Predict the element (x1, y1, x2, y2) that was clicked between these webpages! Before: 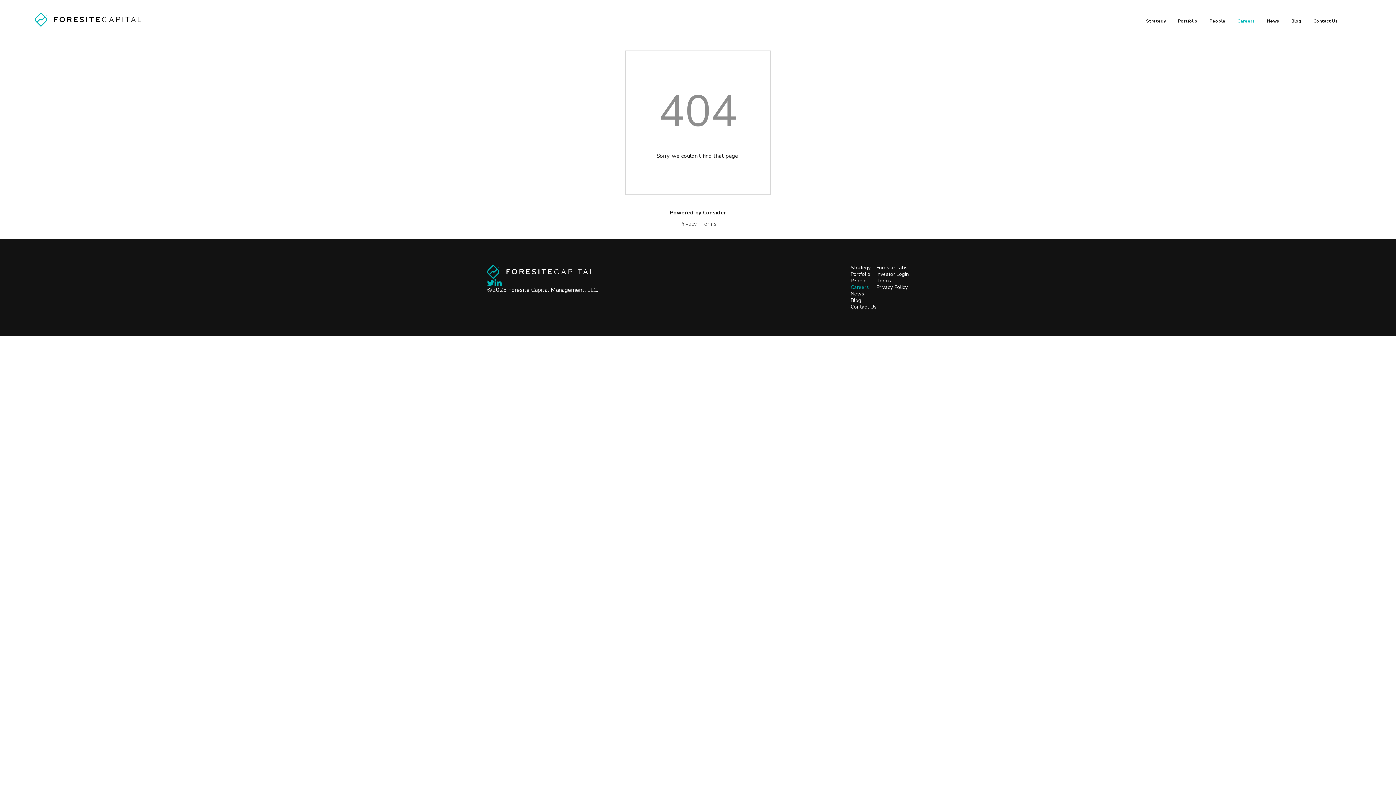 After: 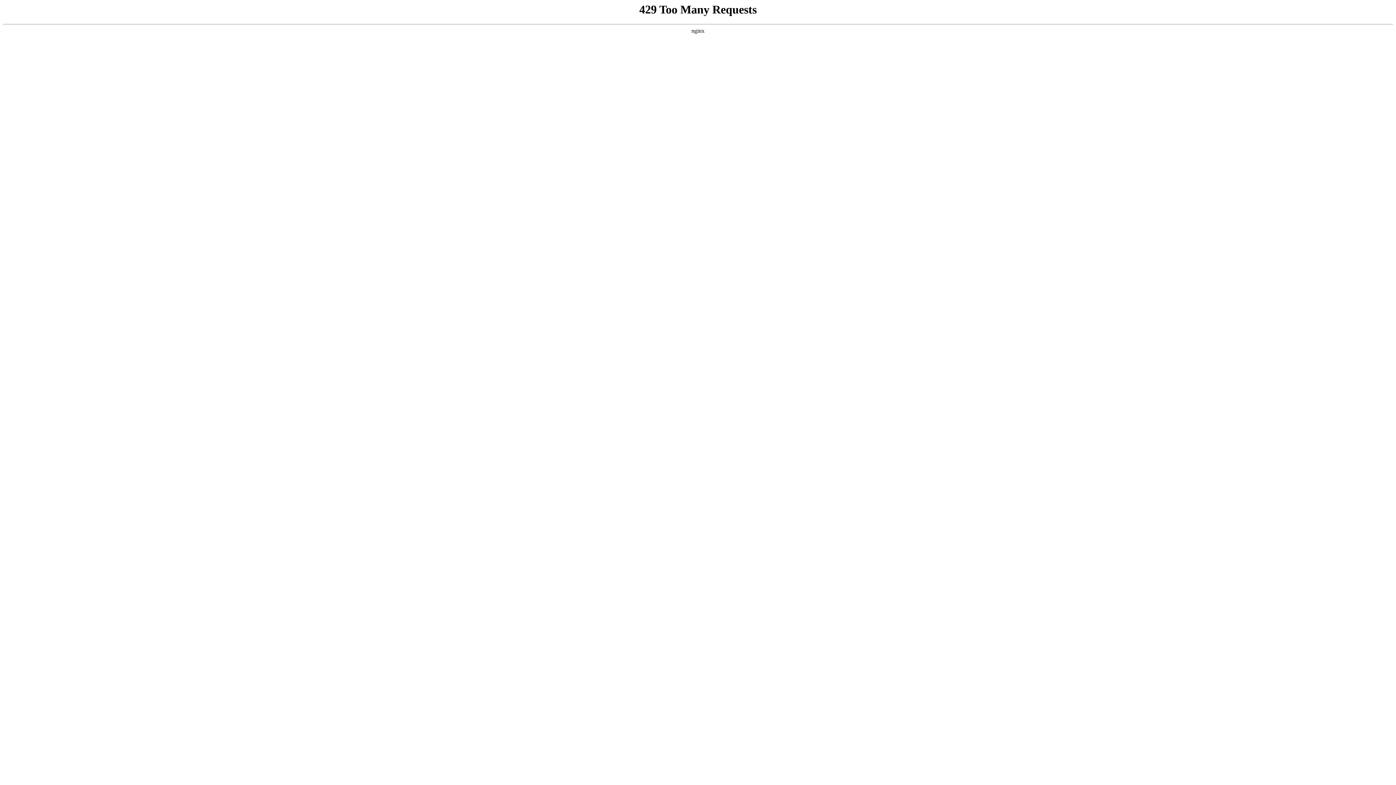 Action: bbox: (850, 277, 876, 284) label: People